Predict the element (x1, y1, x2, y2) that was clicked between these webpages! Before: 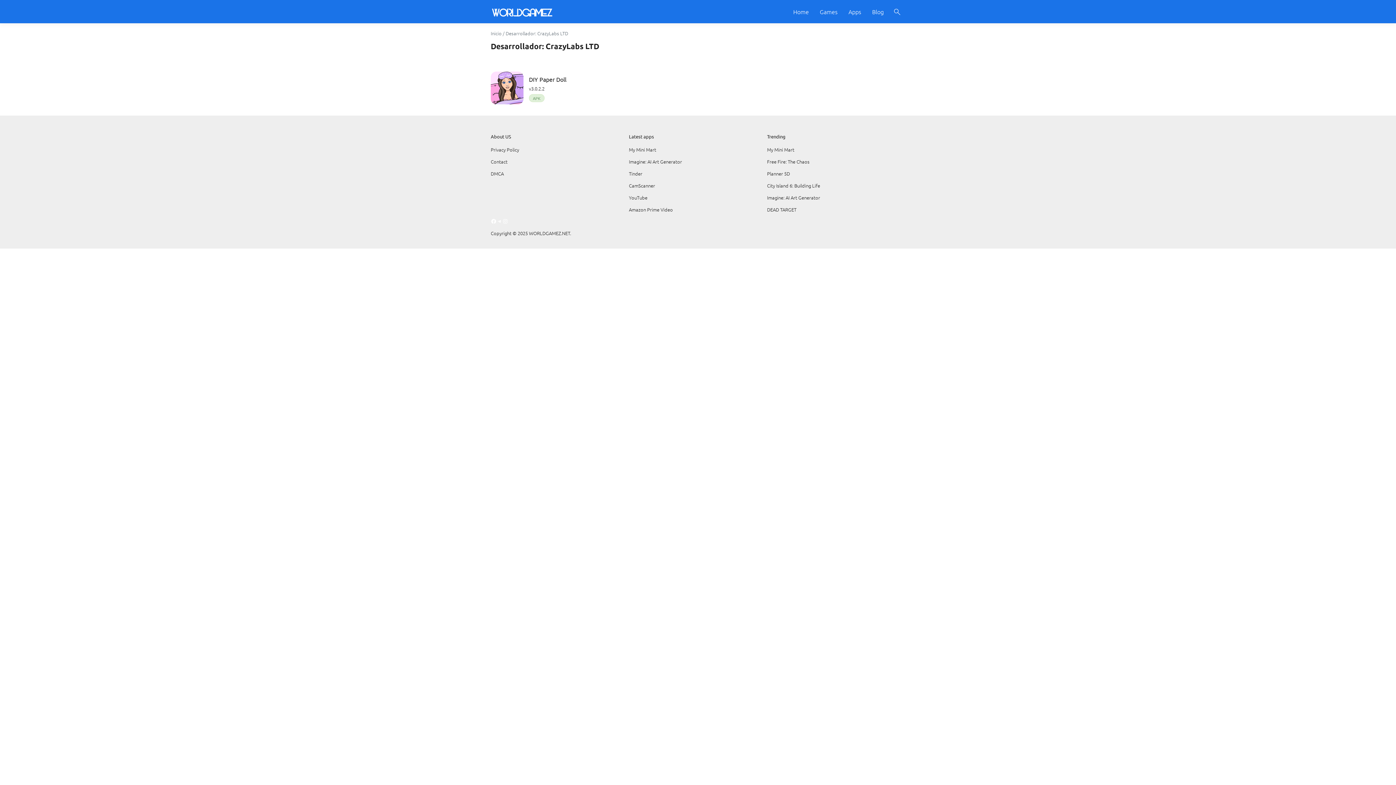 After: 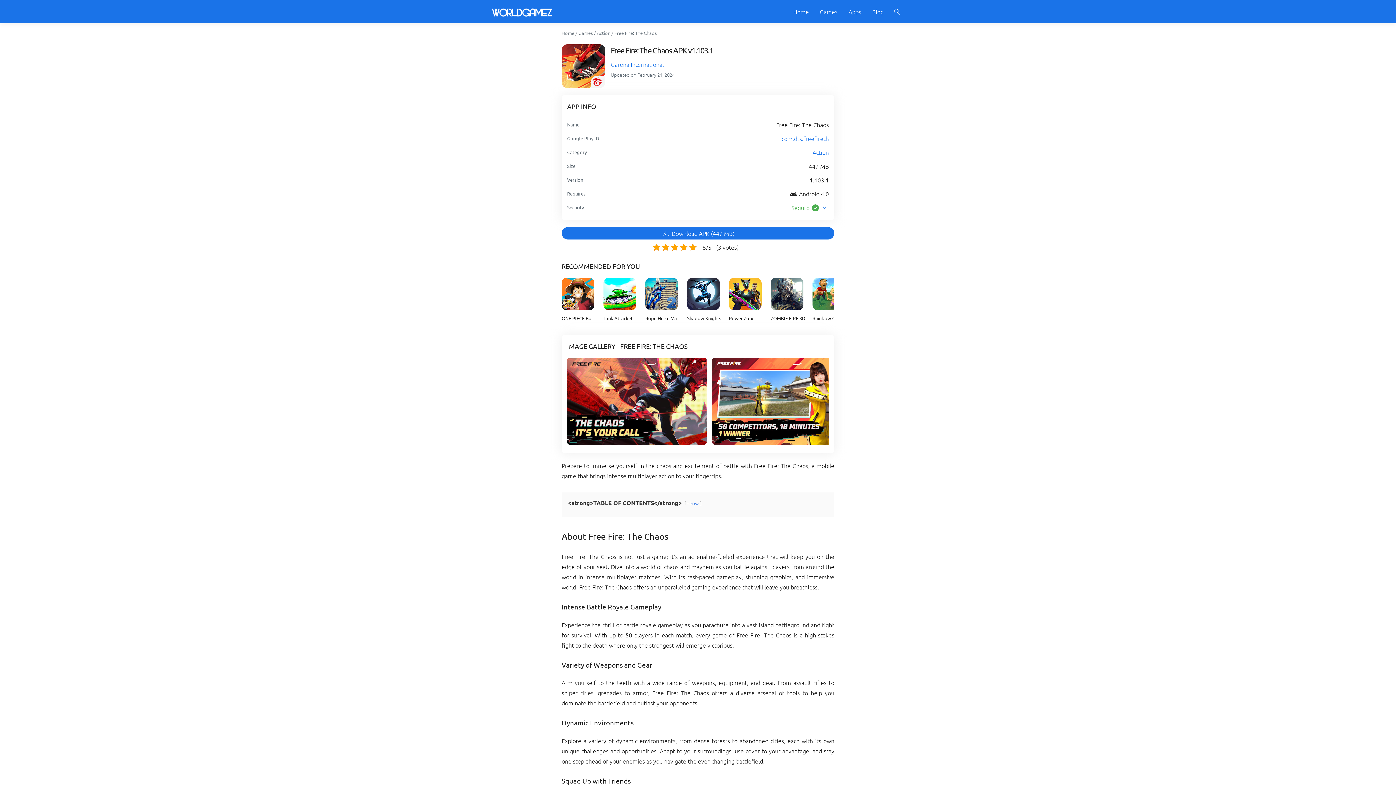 Action: bbox: (767, 158, 809, 165) label: Free Fire: The Chaos